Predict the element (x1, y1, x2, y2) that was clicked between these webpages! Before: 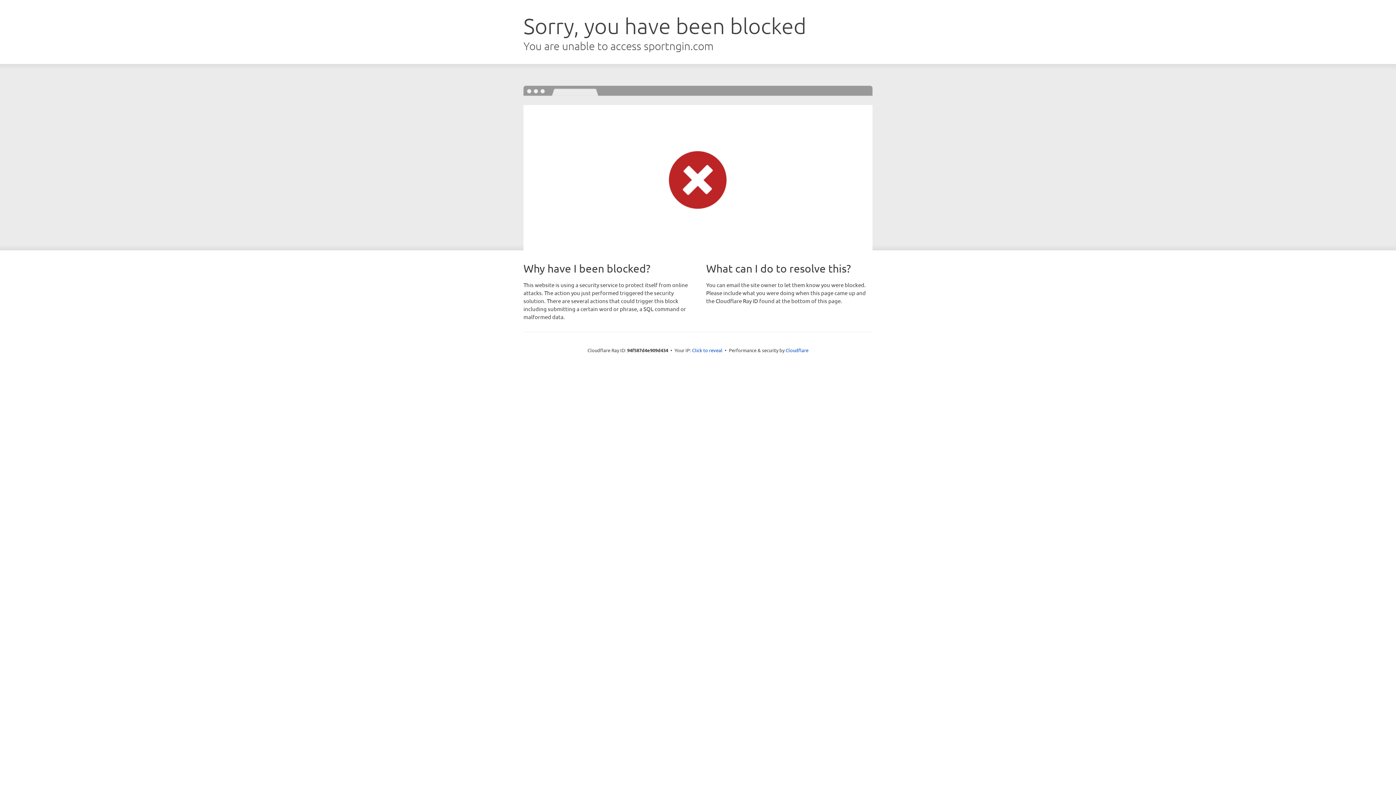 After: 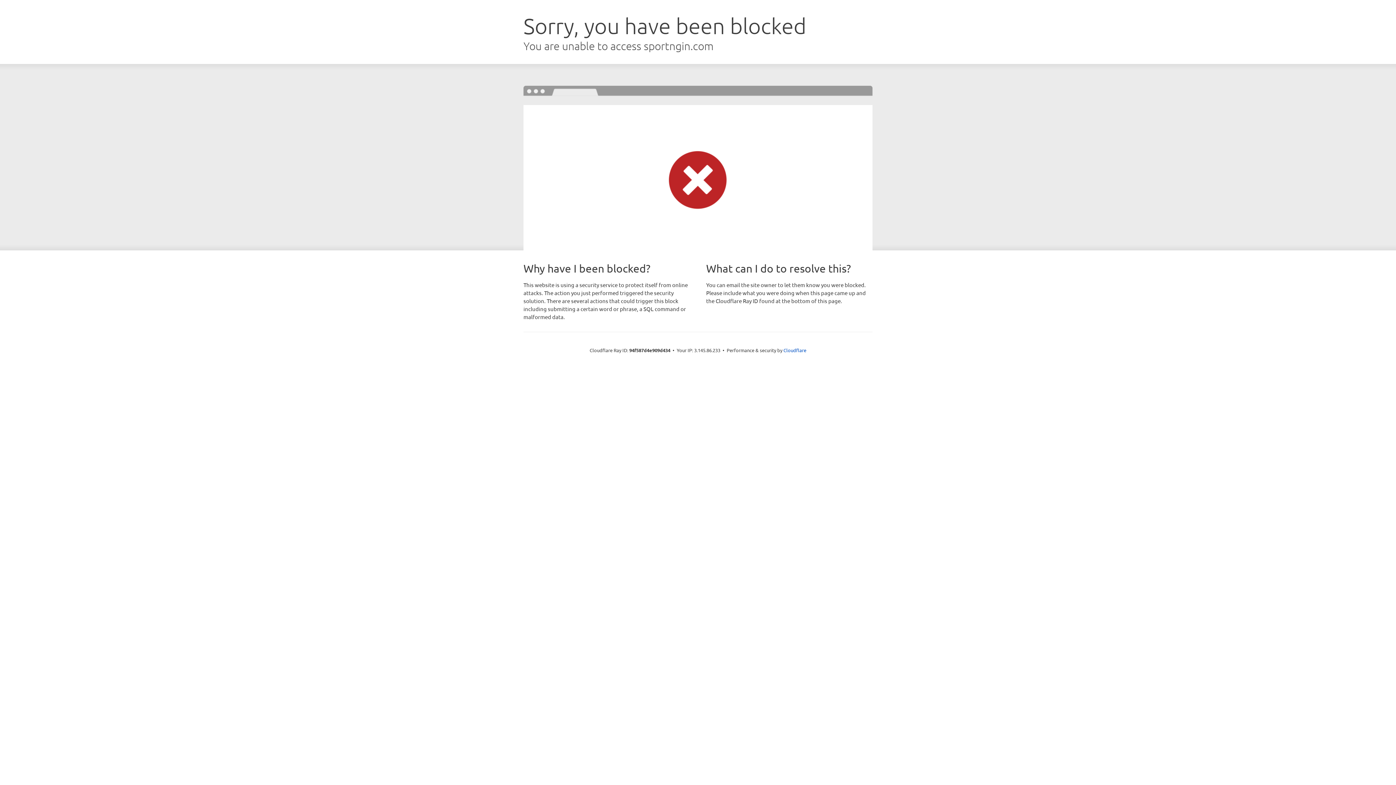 Action: label: Click to reveal bbox: (692, 346, 722, 353)